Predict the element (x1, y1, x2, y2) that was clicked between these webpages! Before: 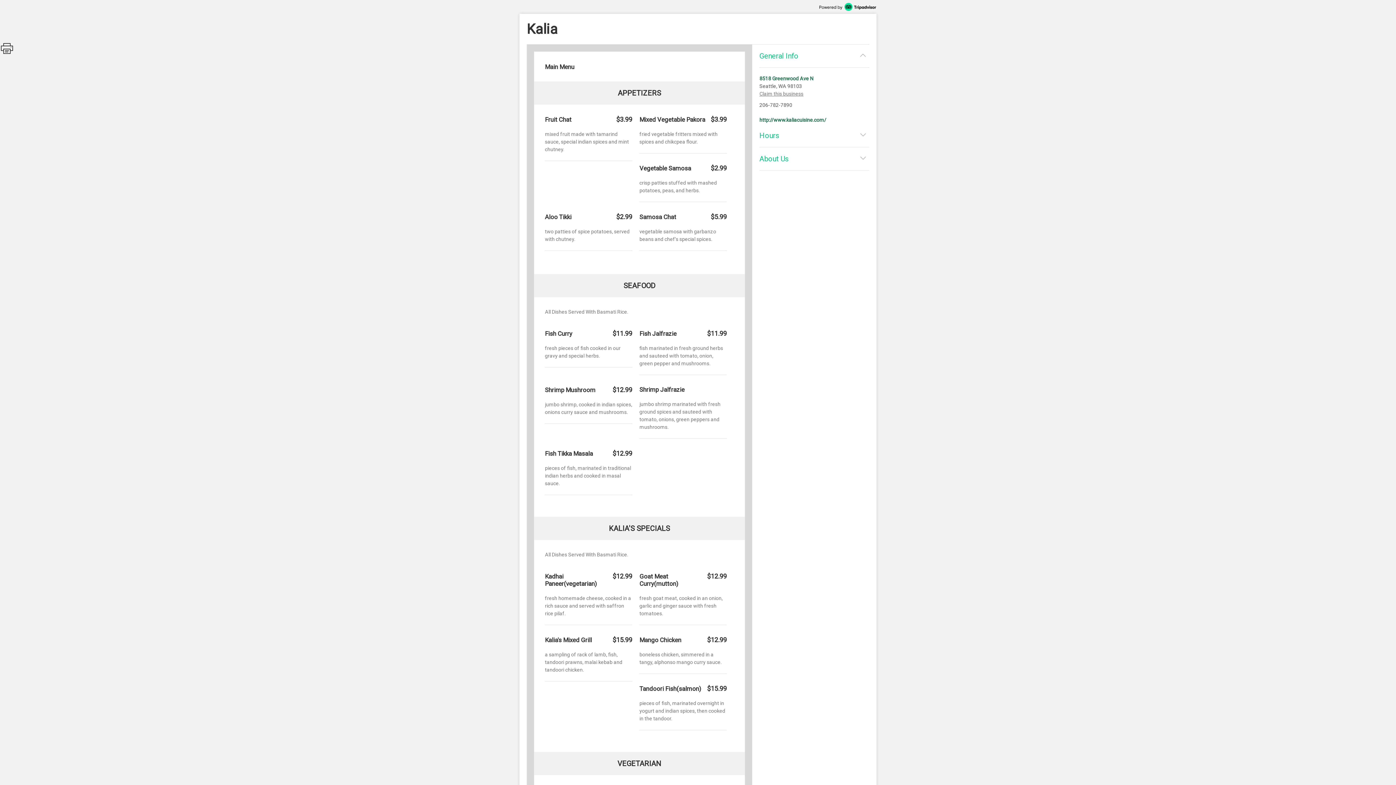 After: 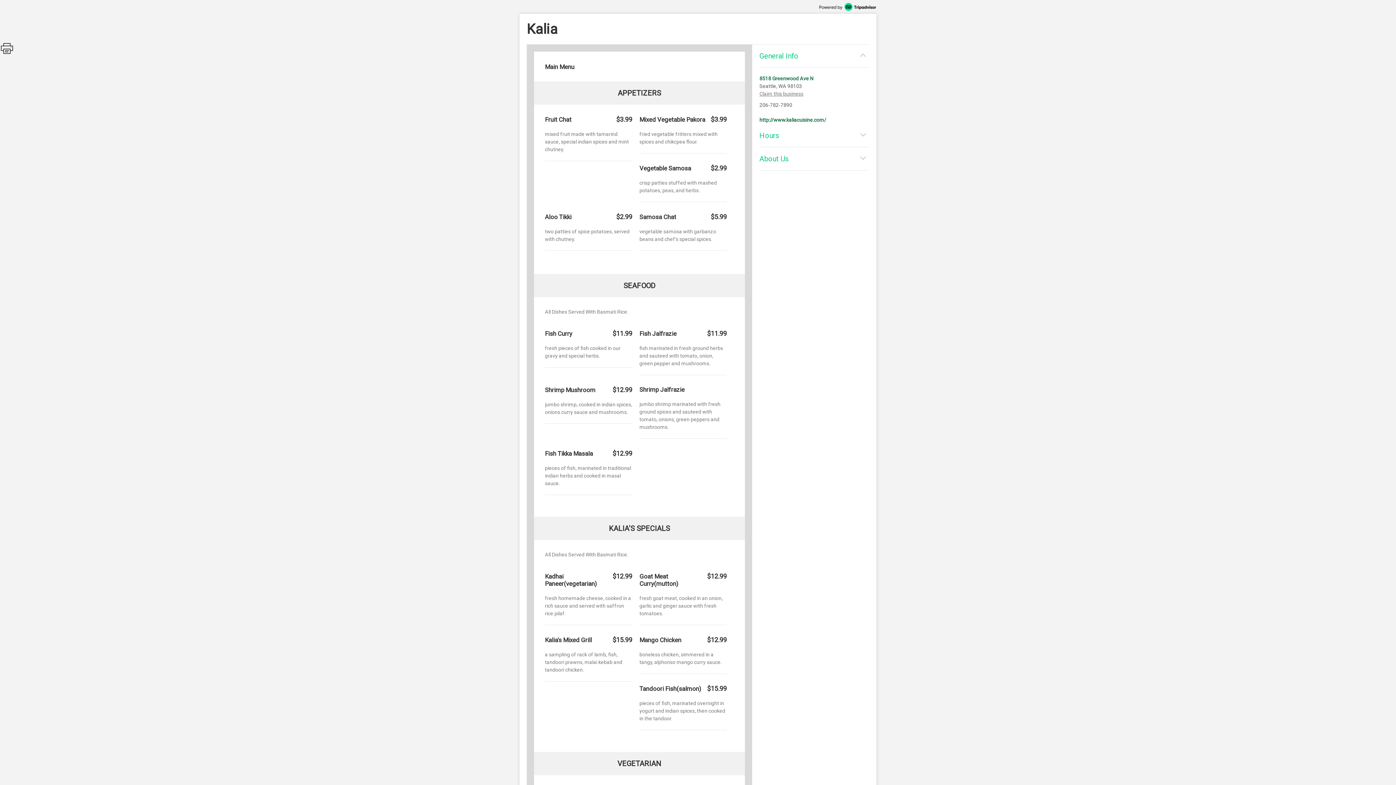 Action: bbox: (519, 2, 876, 10)